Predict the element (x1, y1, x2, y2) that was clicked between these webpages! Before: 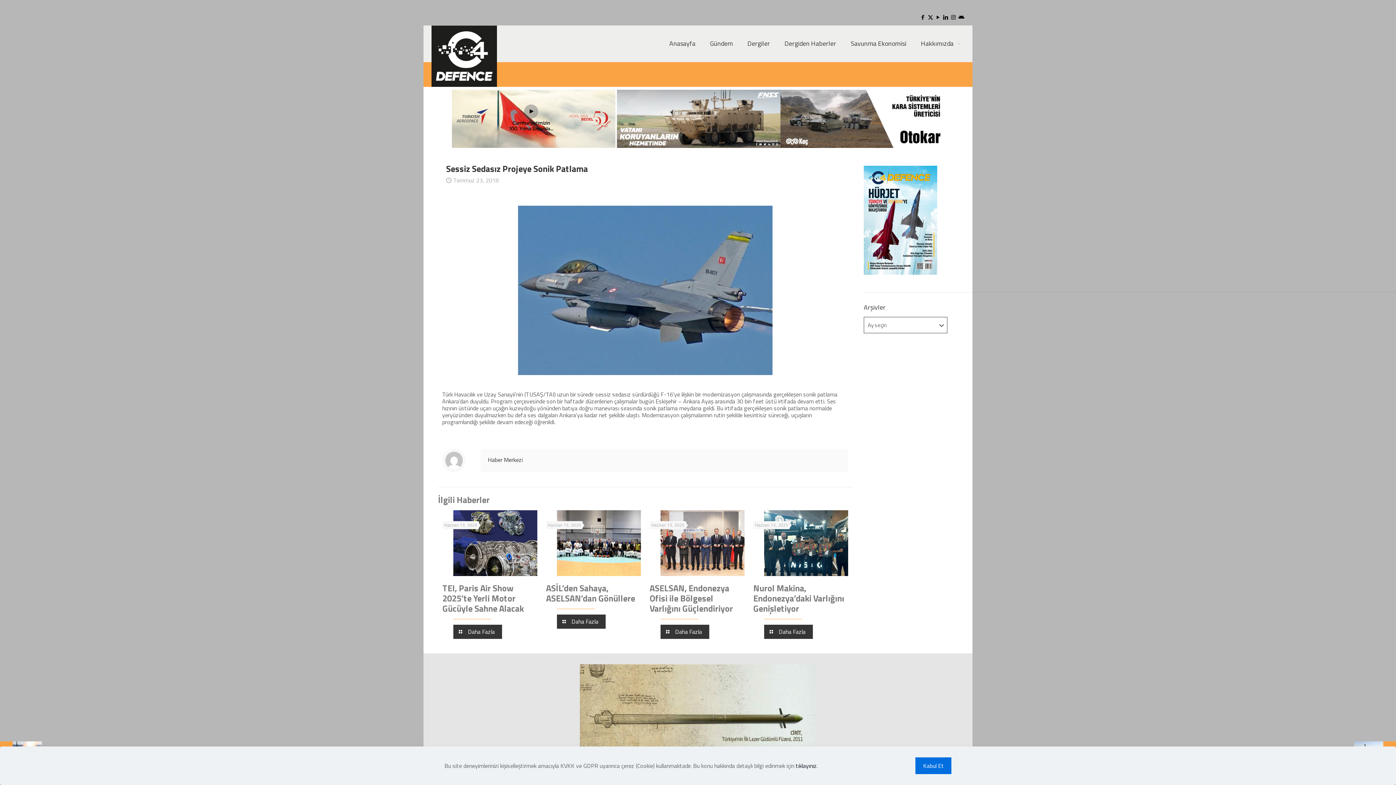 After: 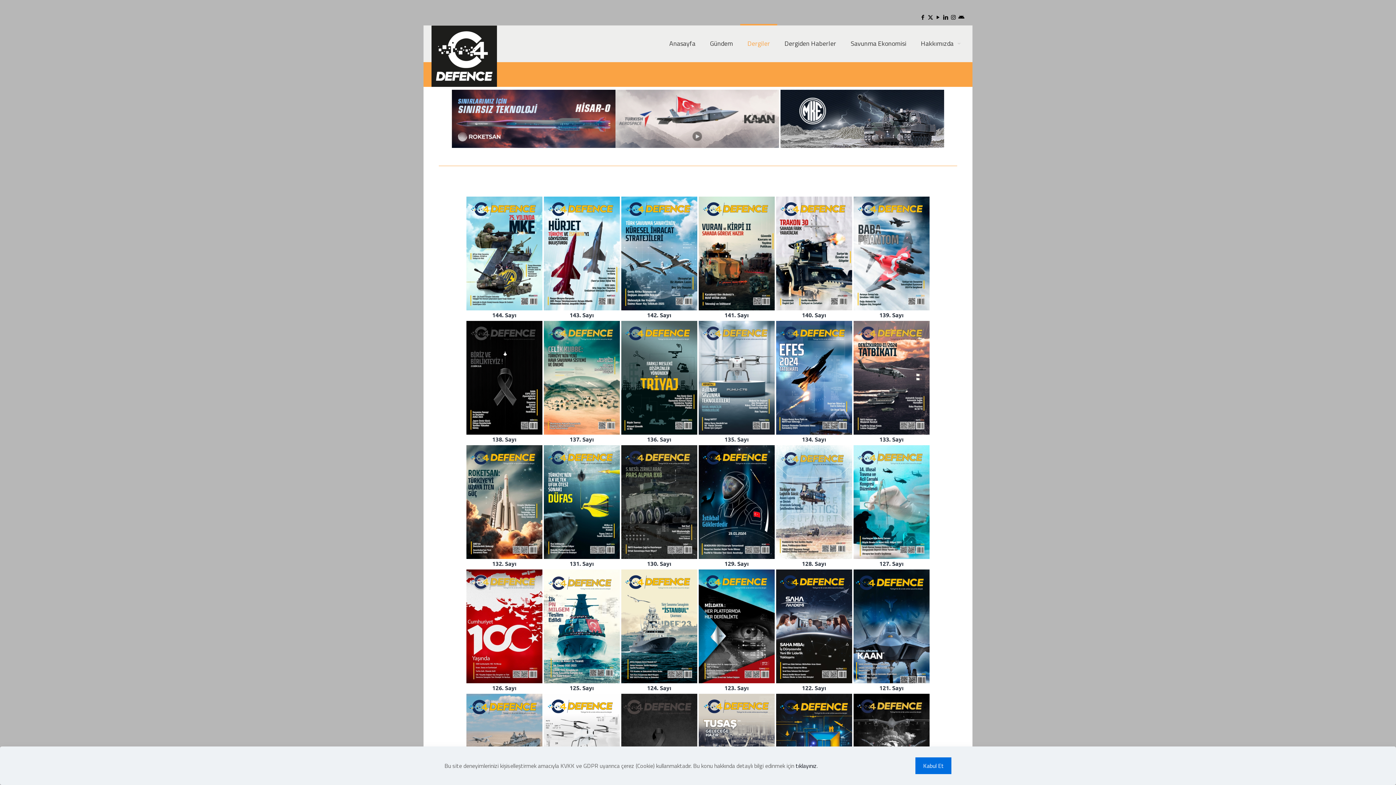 Action: bbox: (740, 25, 777, 61) label: Dergiler